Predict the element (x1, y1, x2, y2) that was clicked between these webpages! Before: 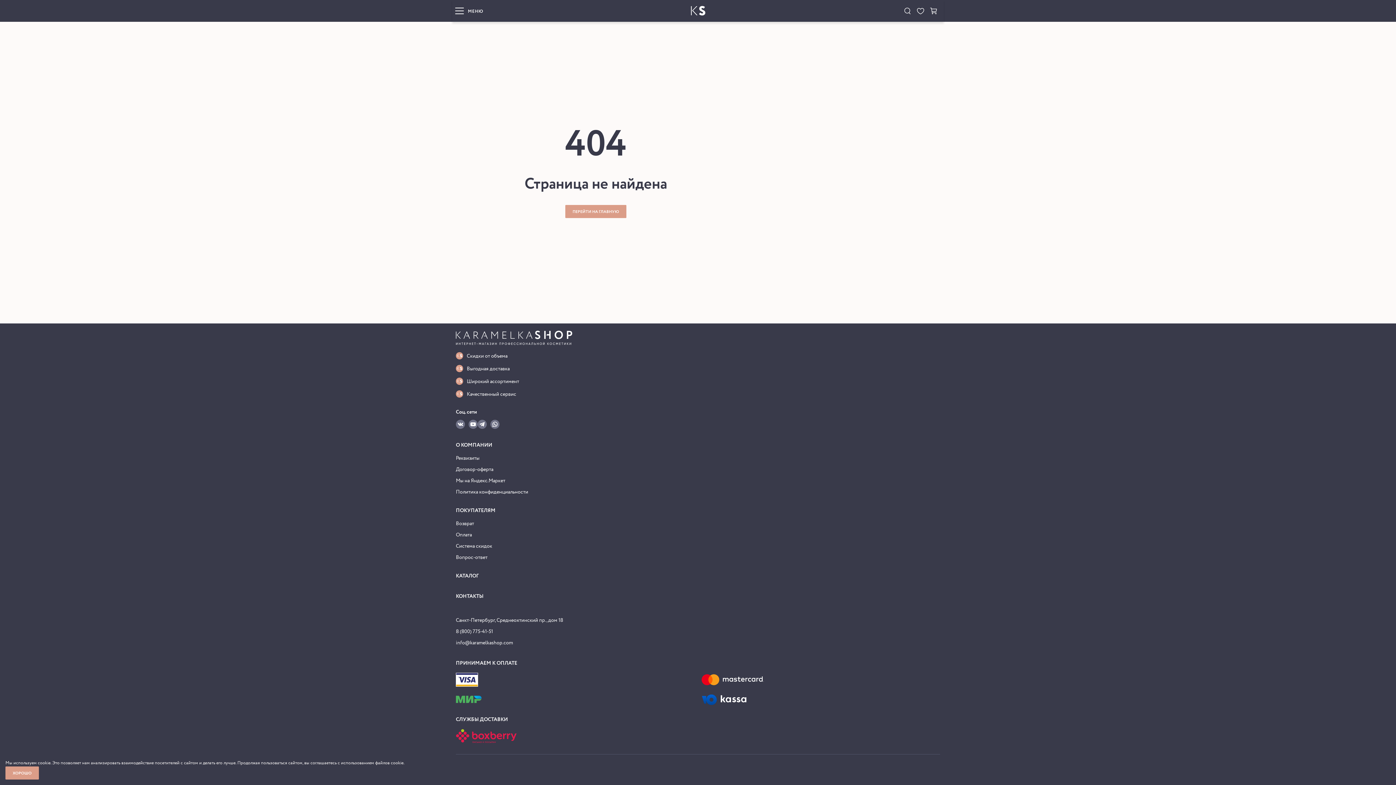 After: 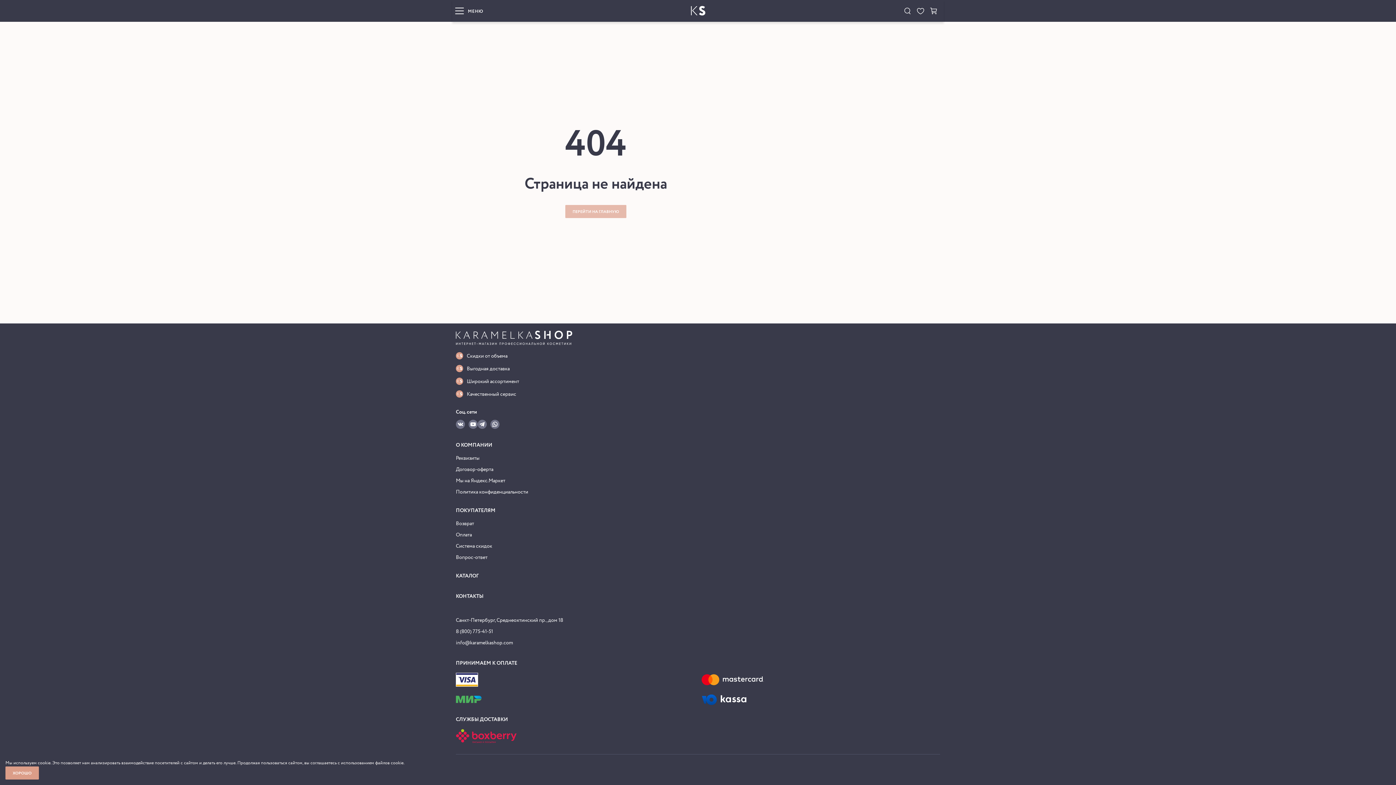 Action: bbox: (565, 205, 626, 218) label: ПЕРЕЙТИ НА ГЛАВНУЮ